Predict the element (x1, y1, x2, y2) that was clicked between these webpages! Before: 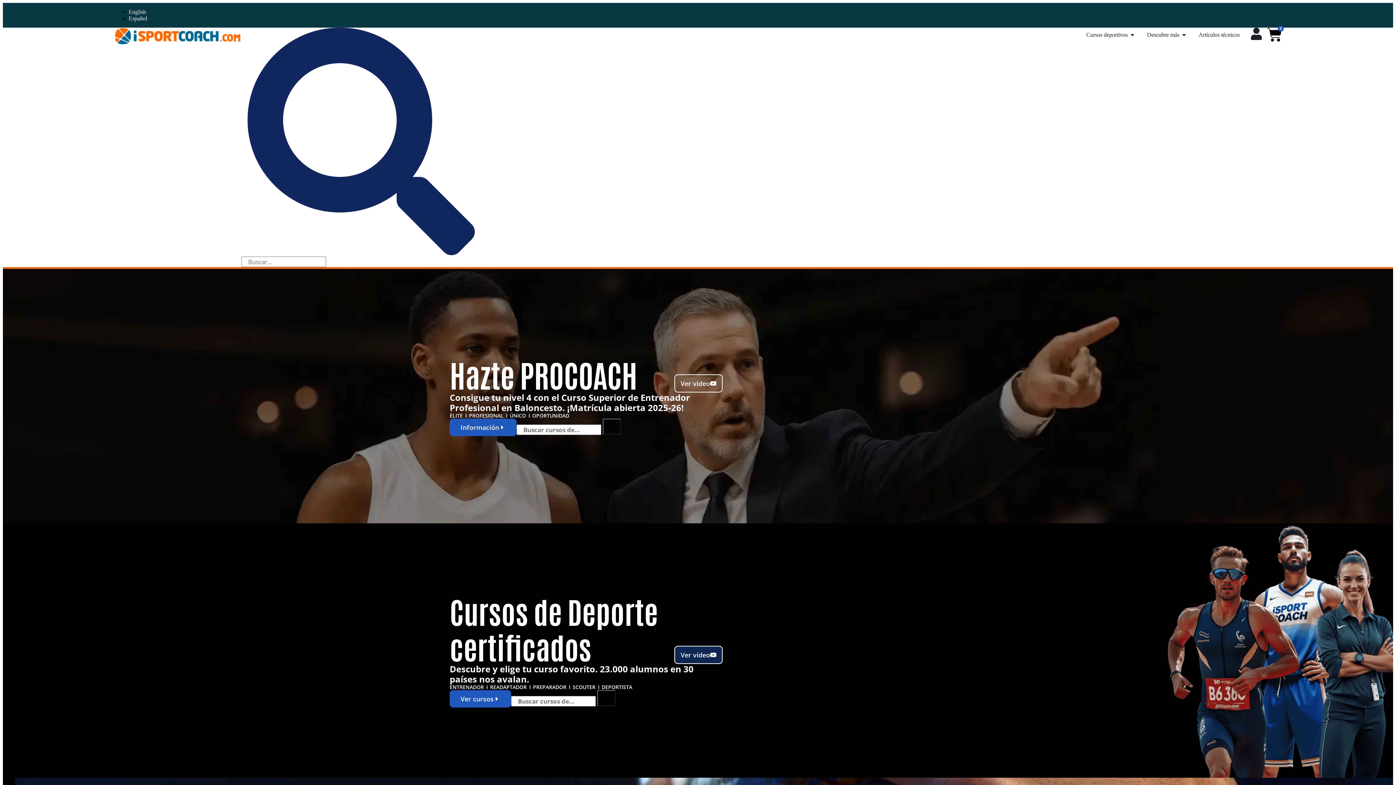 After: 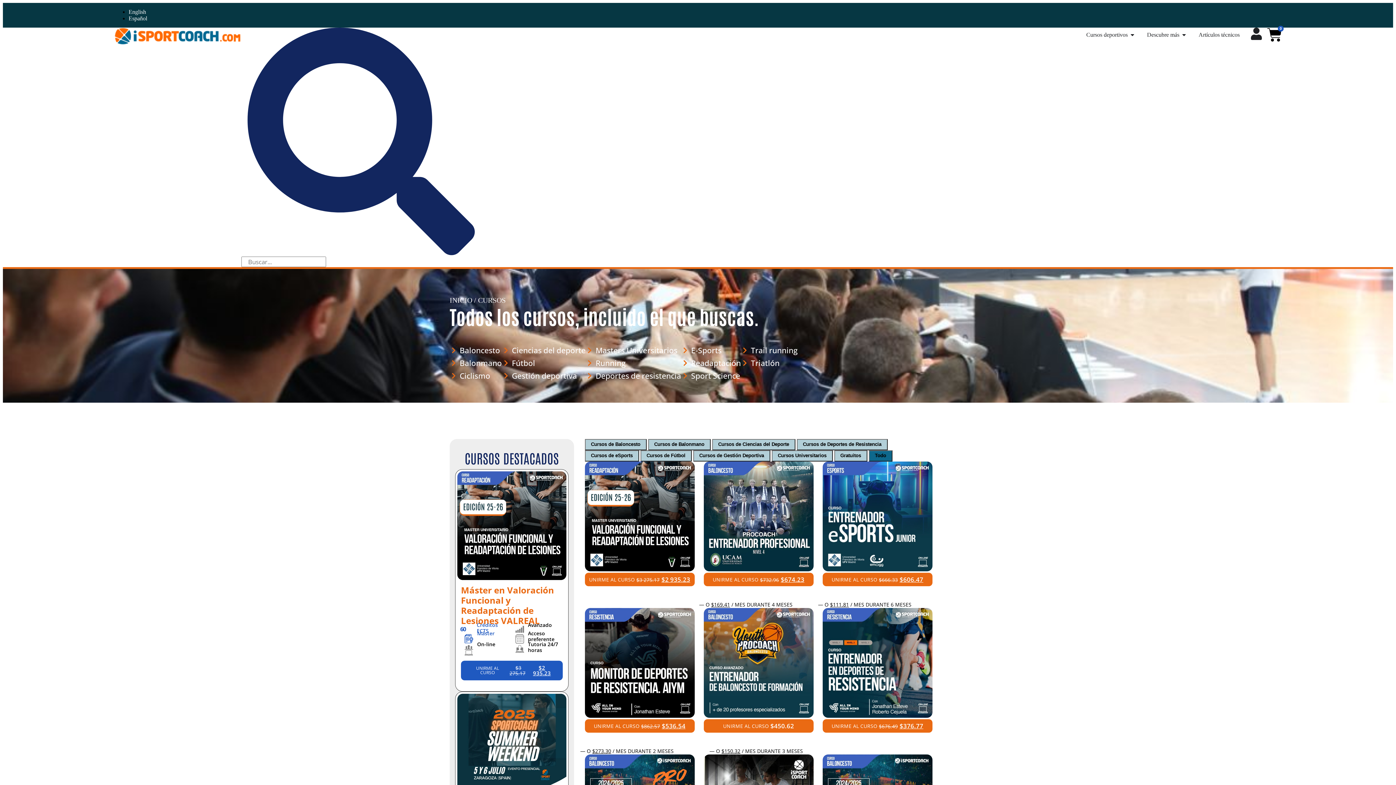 Action: label: ENTRENADOR bbox: (449, 684, 484, 690)